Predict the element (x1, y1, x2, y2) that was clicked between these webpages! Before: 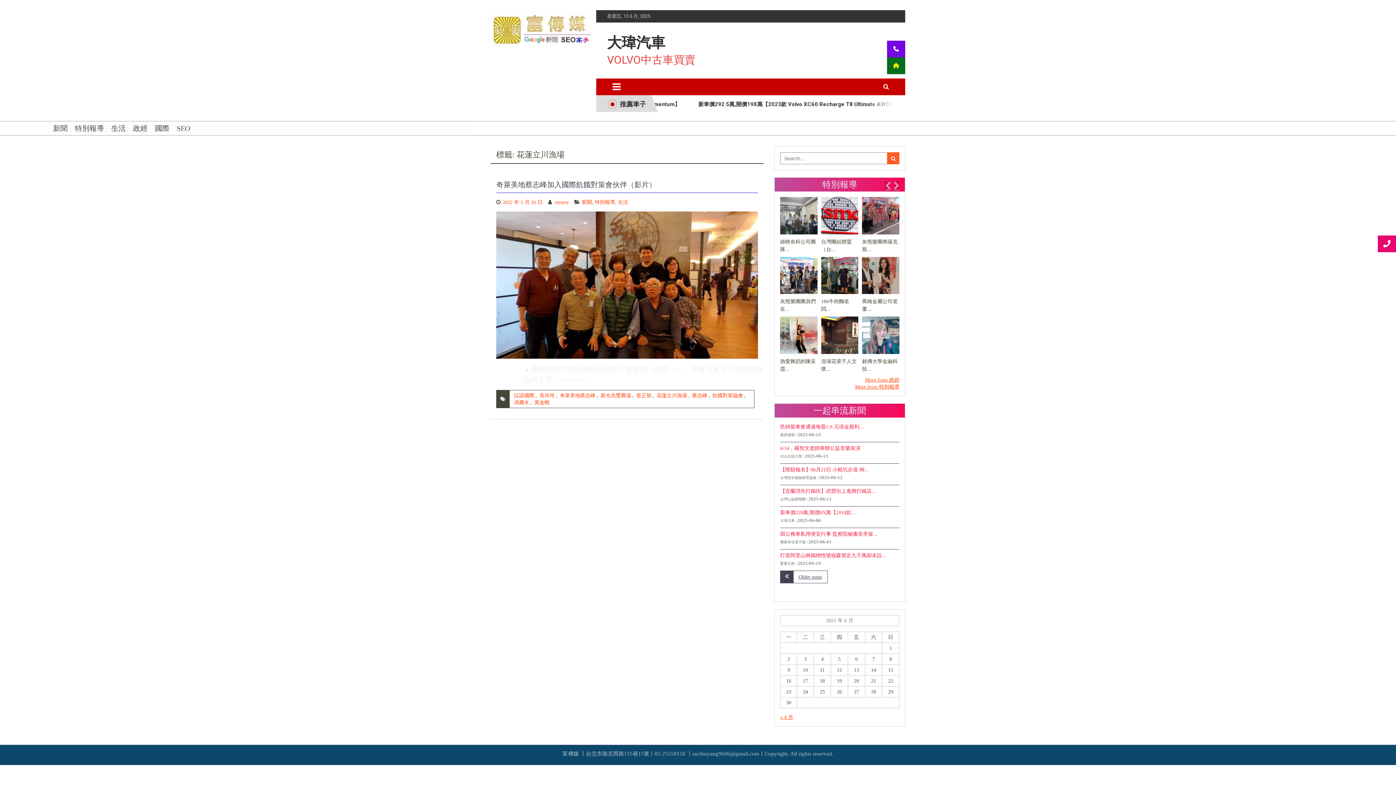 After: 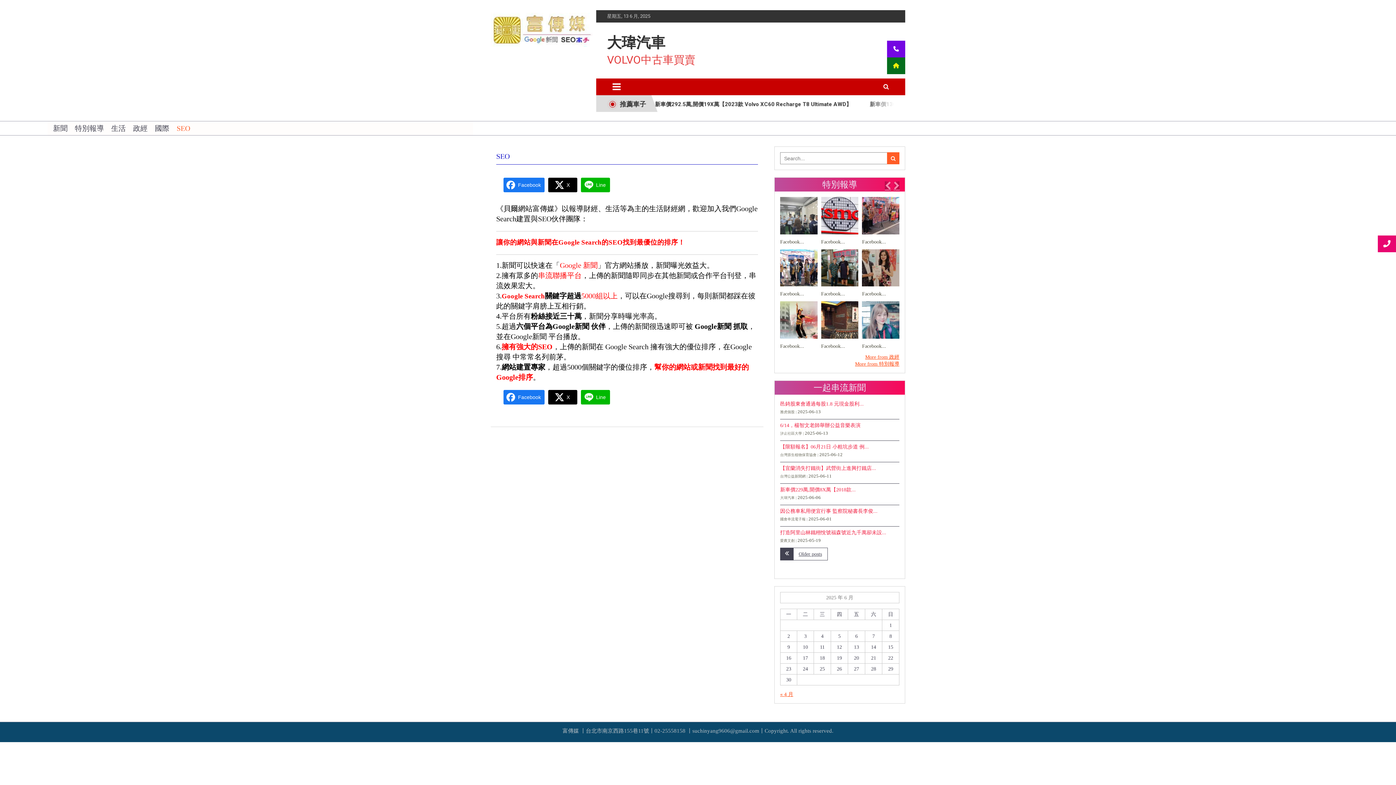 Action: label: SEO bbox: (173, 121, 193, 135)